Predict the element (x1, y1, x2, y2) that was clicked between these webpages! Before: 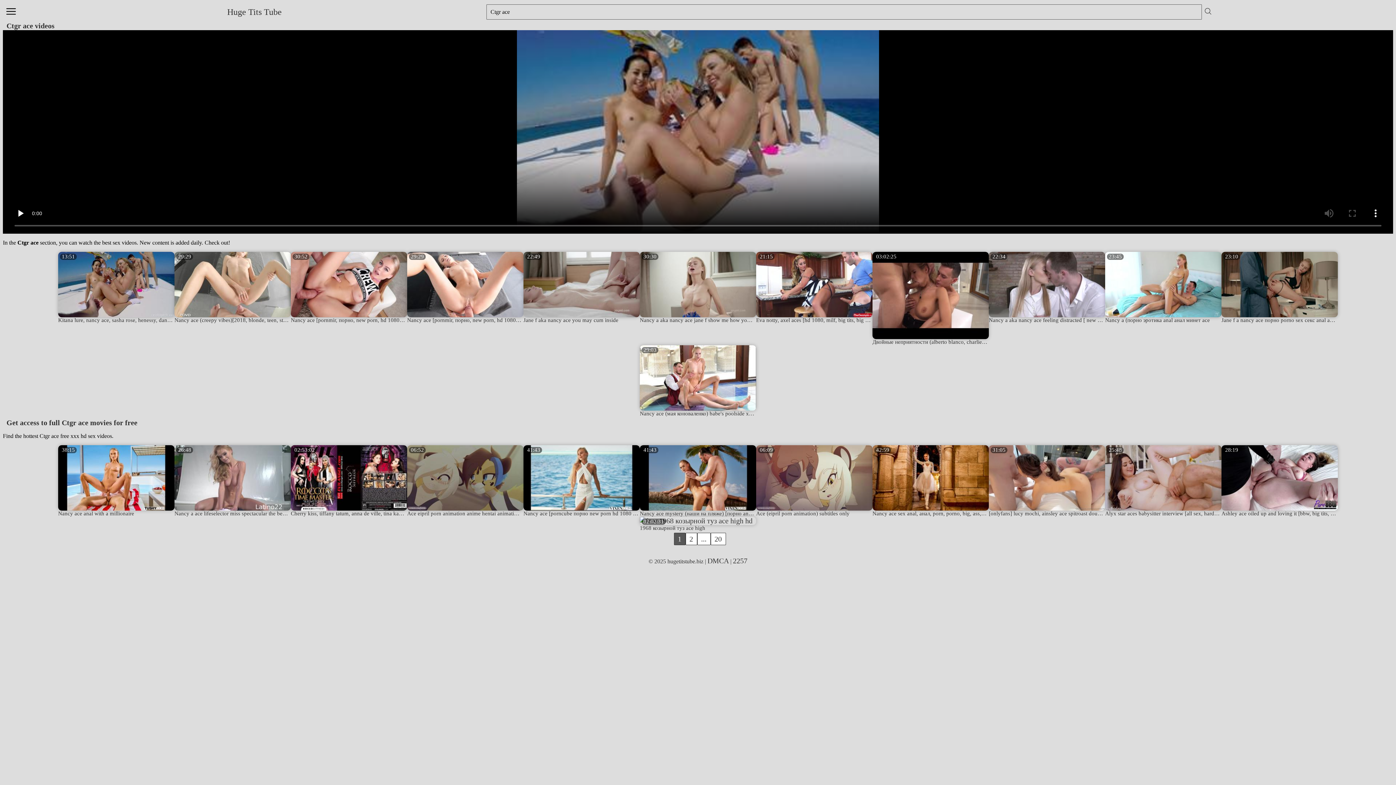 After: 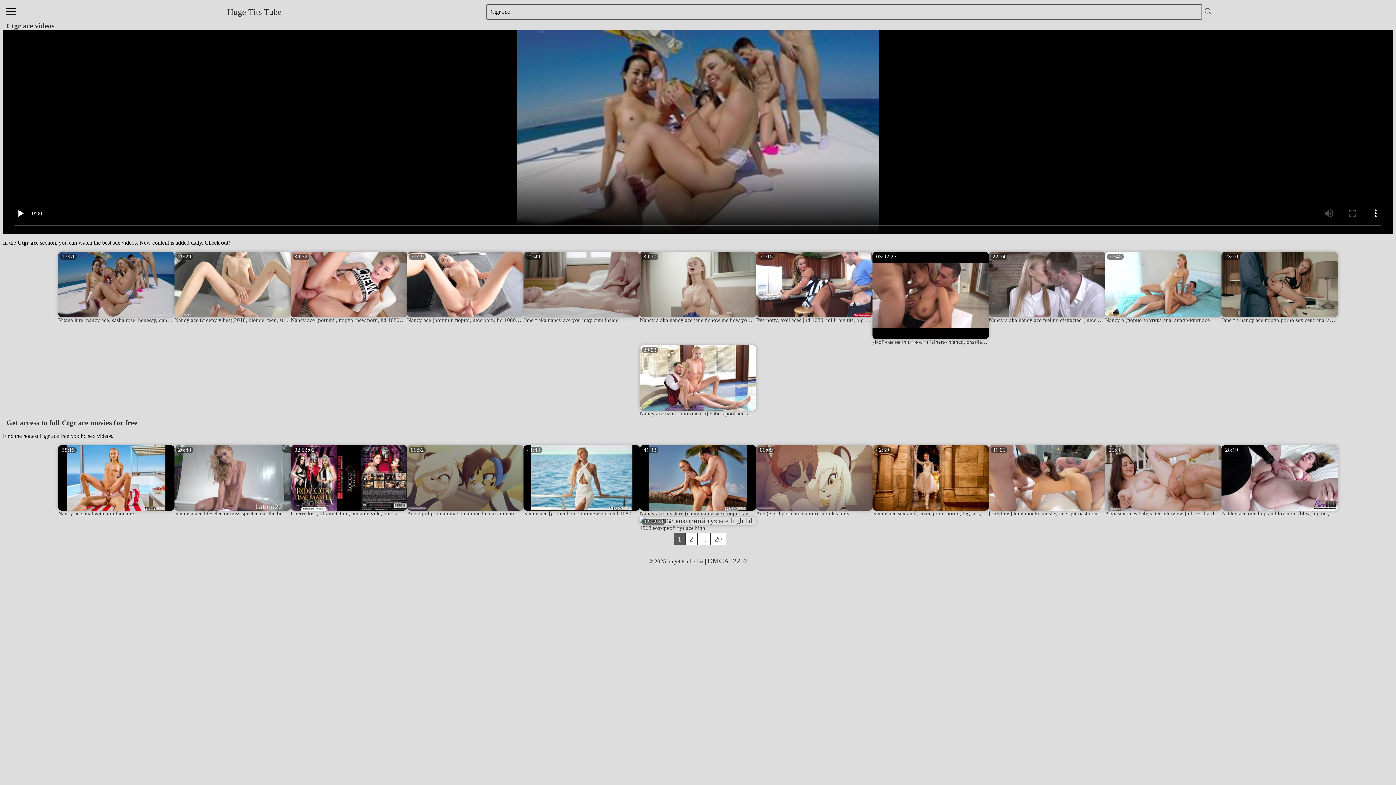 Action: label: Nancy ace sex anal, анал, porn, porno, big, ass, tits, solo, соло, rimming, секс, mom, teen, 18+, fuck, russian, русское
42:59 bbox: (872, 445, 989, 517)